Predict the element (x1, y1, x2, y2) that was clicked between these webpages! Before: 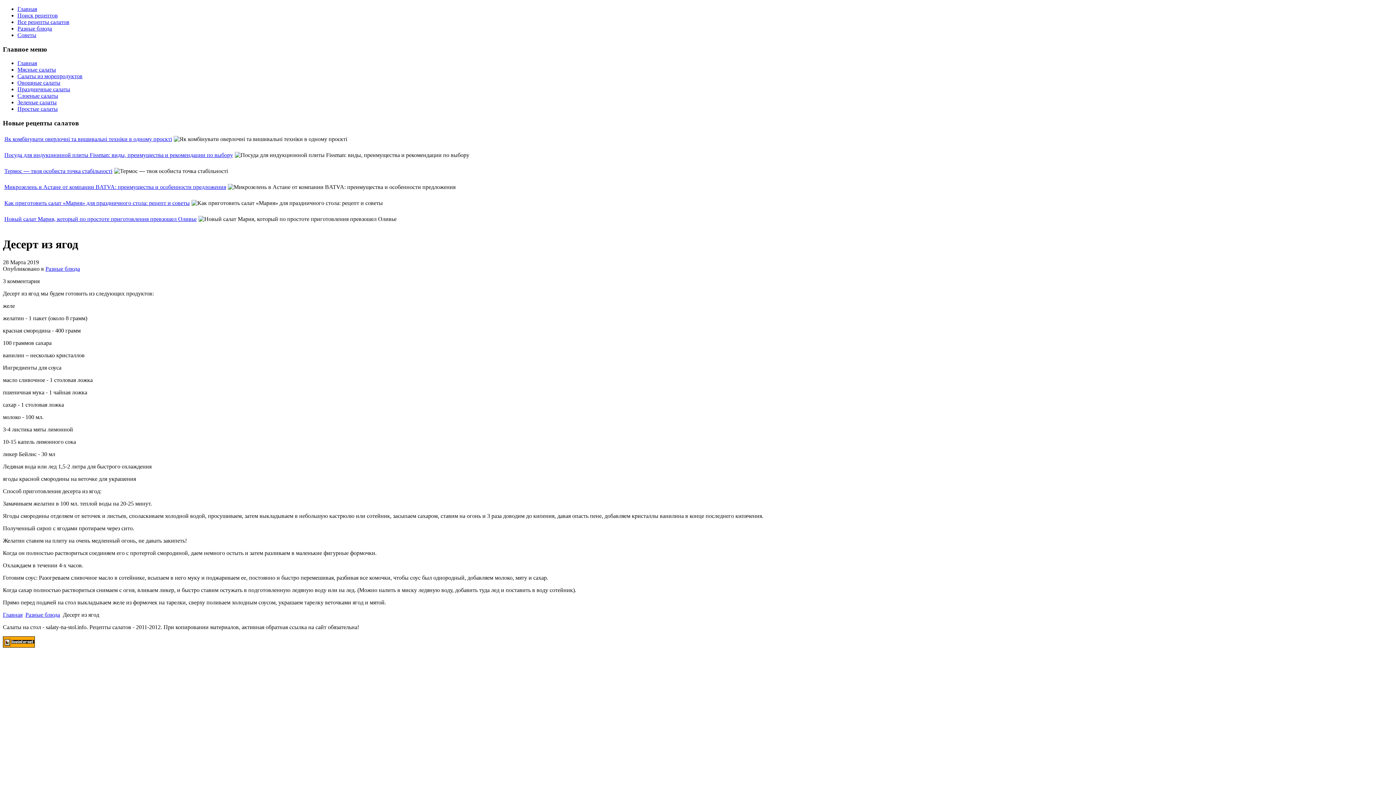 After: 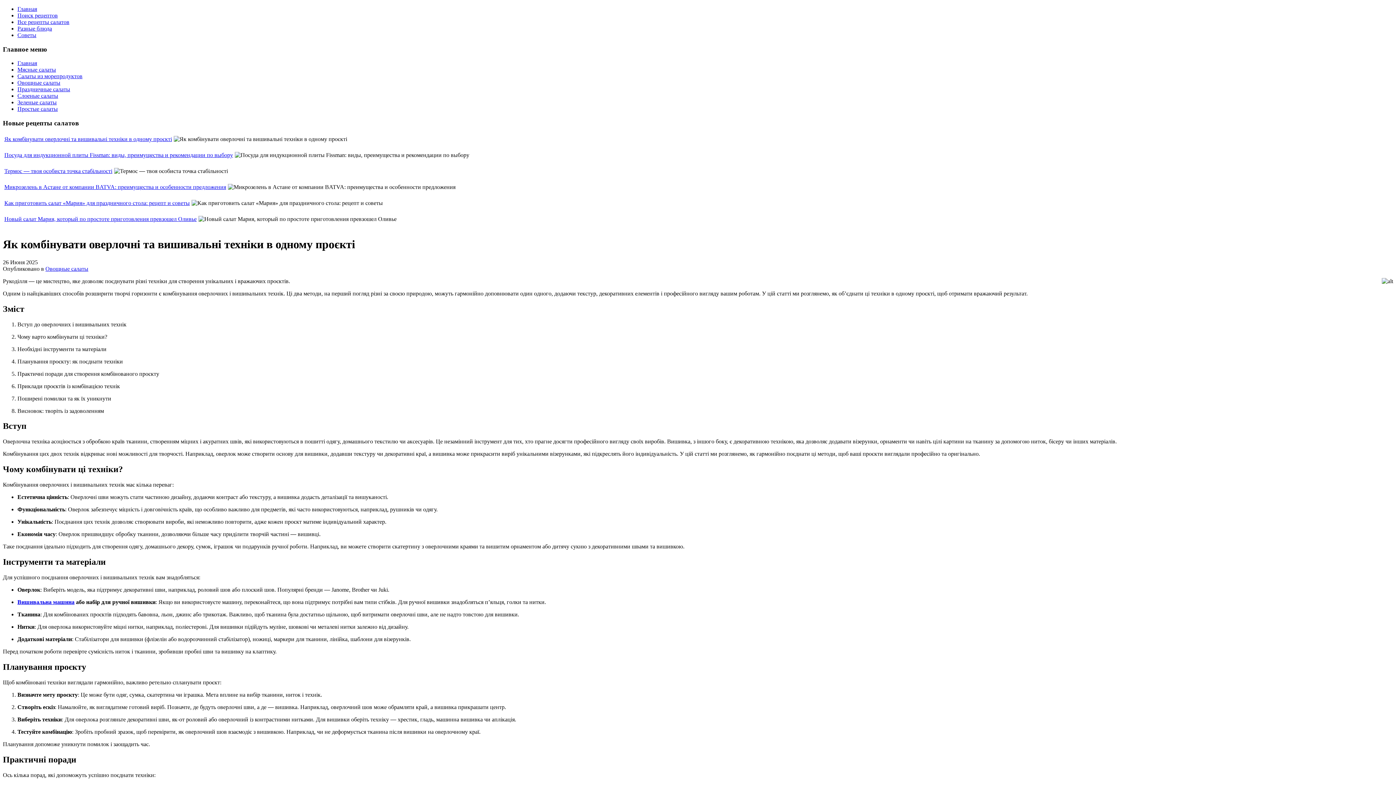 Action: label: Як комбінувати оверлочні та вишивальні техніки в одному проєкті bbox: (4, 135, 172, 142)